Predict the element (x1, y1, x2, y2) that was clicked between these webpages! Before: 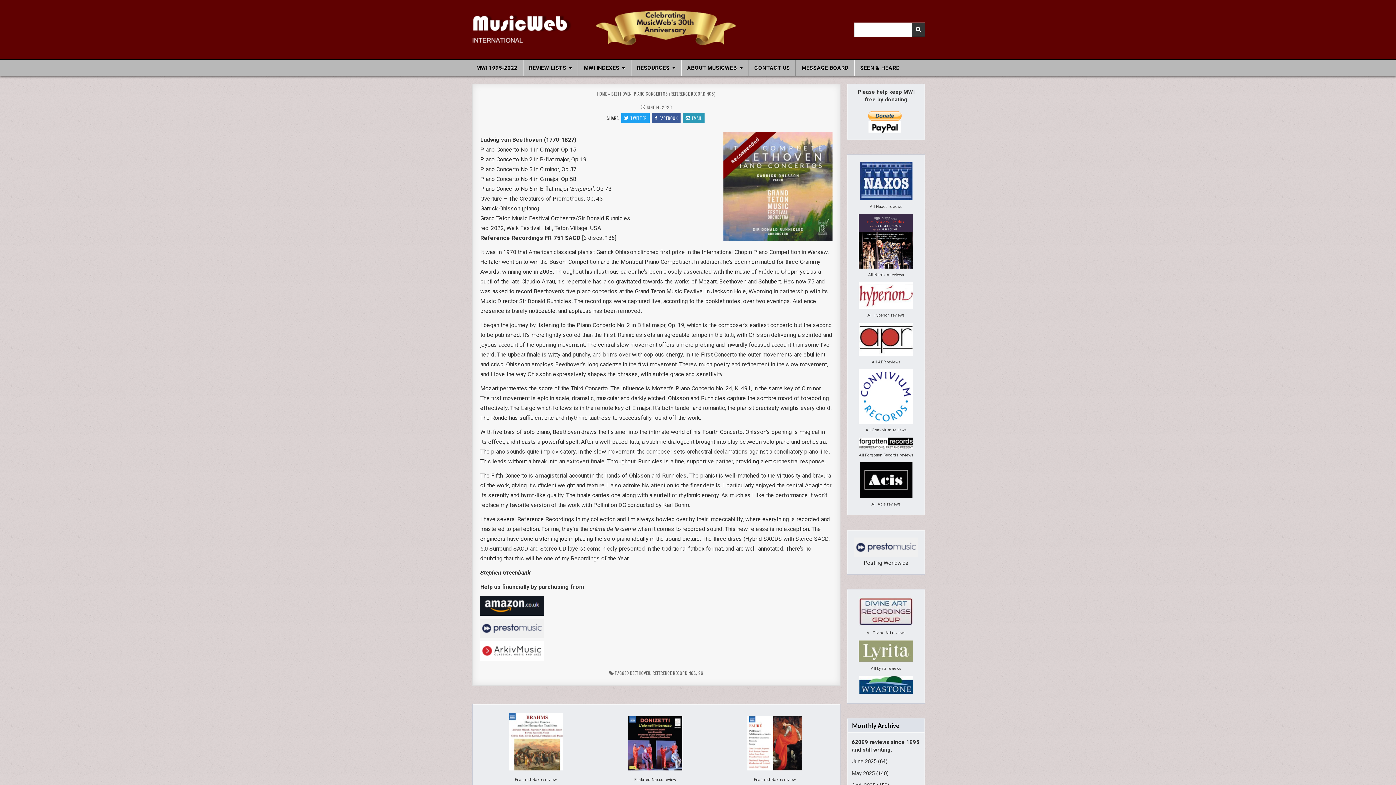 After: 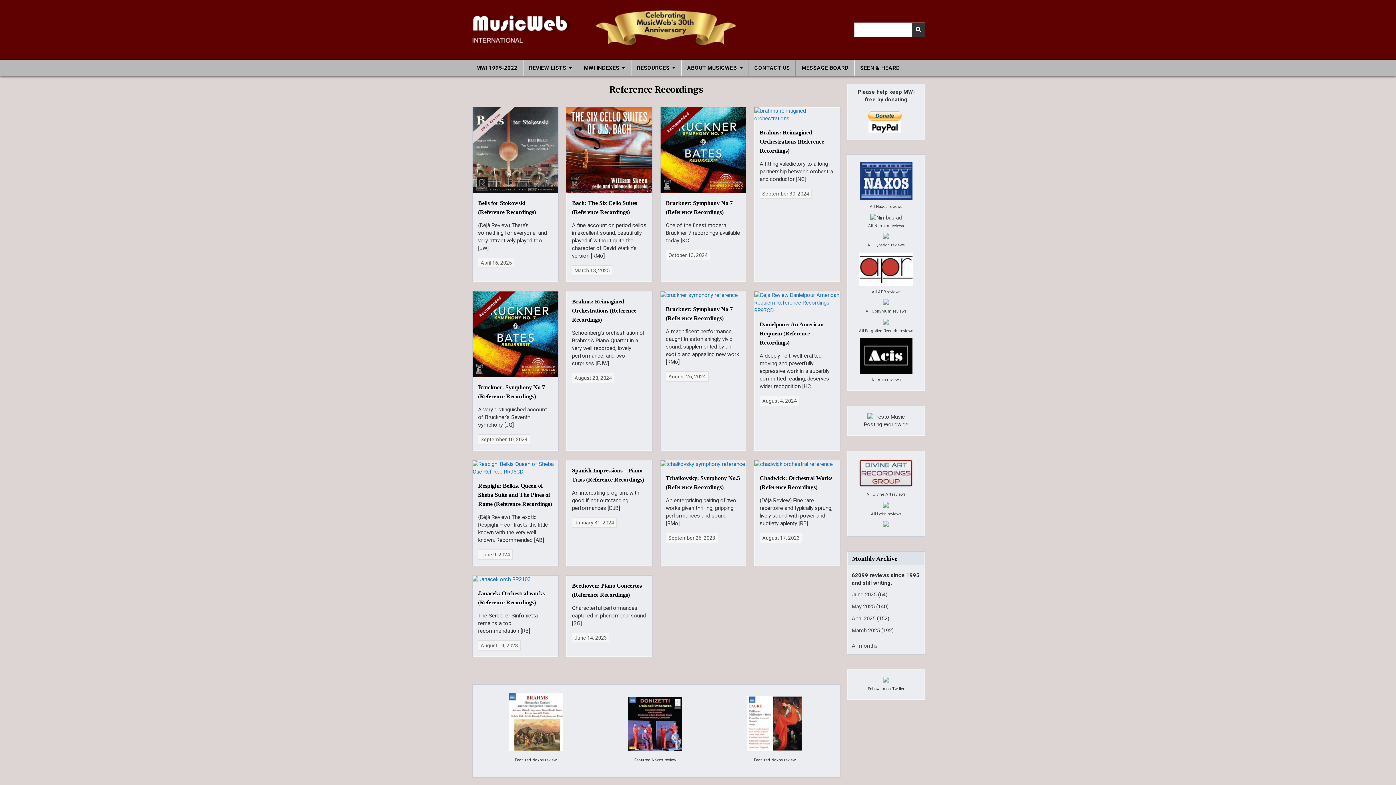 Action: label: REFERENCE RECORDINGS bbox: (652, 670, 696, 676)